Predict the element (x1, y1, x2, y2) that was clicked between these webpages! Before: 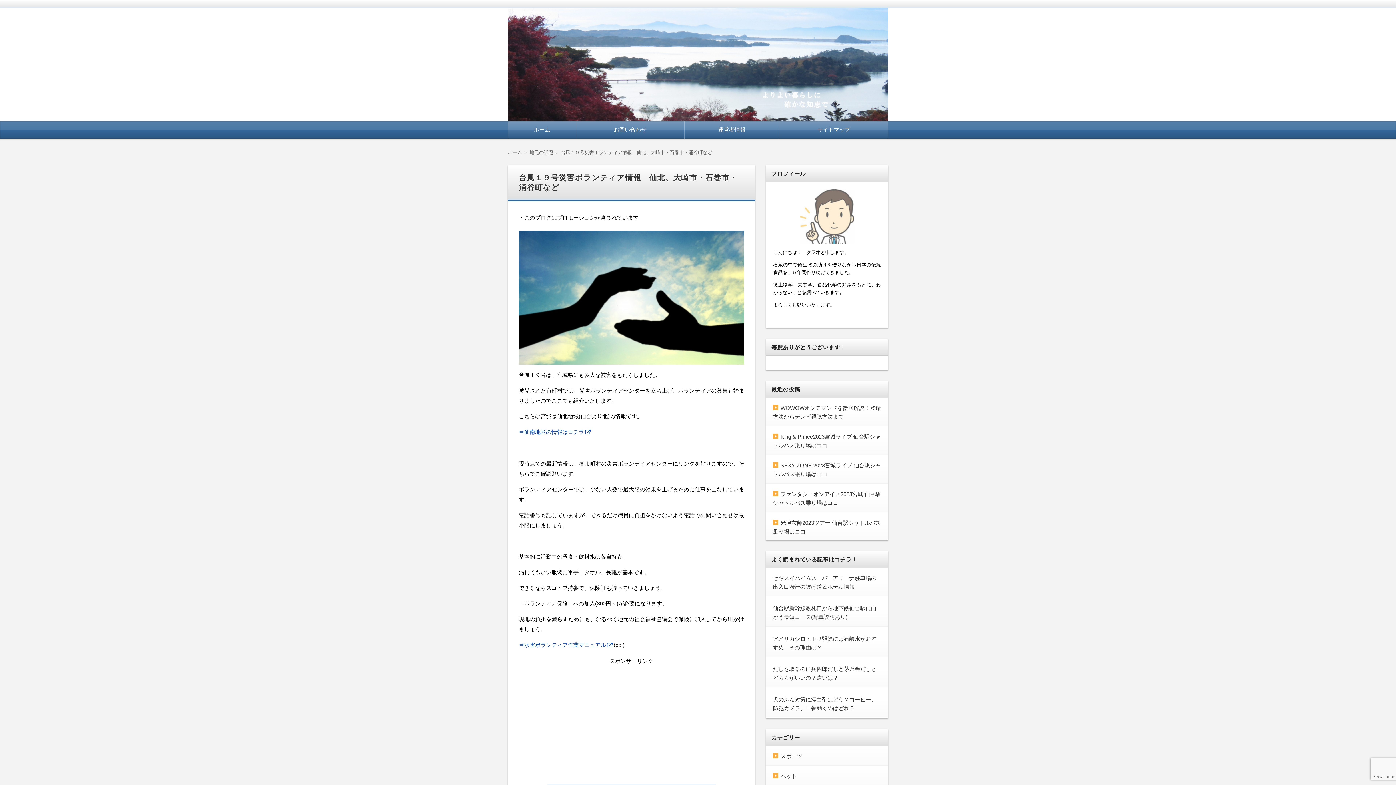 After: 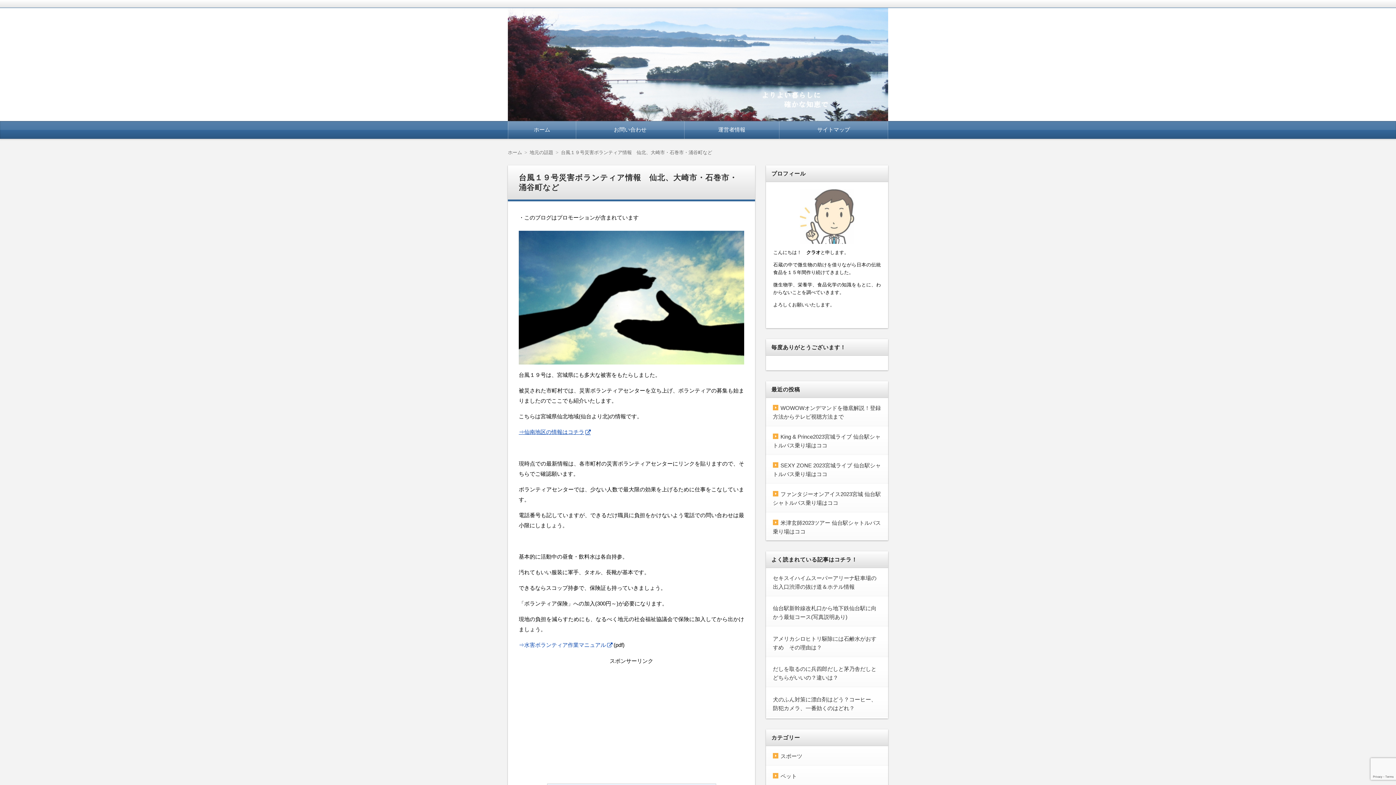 Action: bbox: (518, 428, 592, 435) label: ⇒仙南地区の情報はコチラ